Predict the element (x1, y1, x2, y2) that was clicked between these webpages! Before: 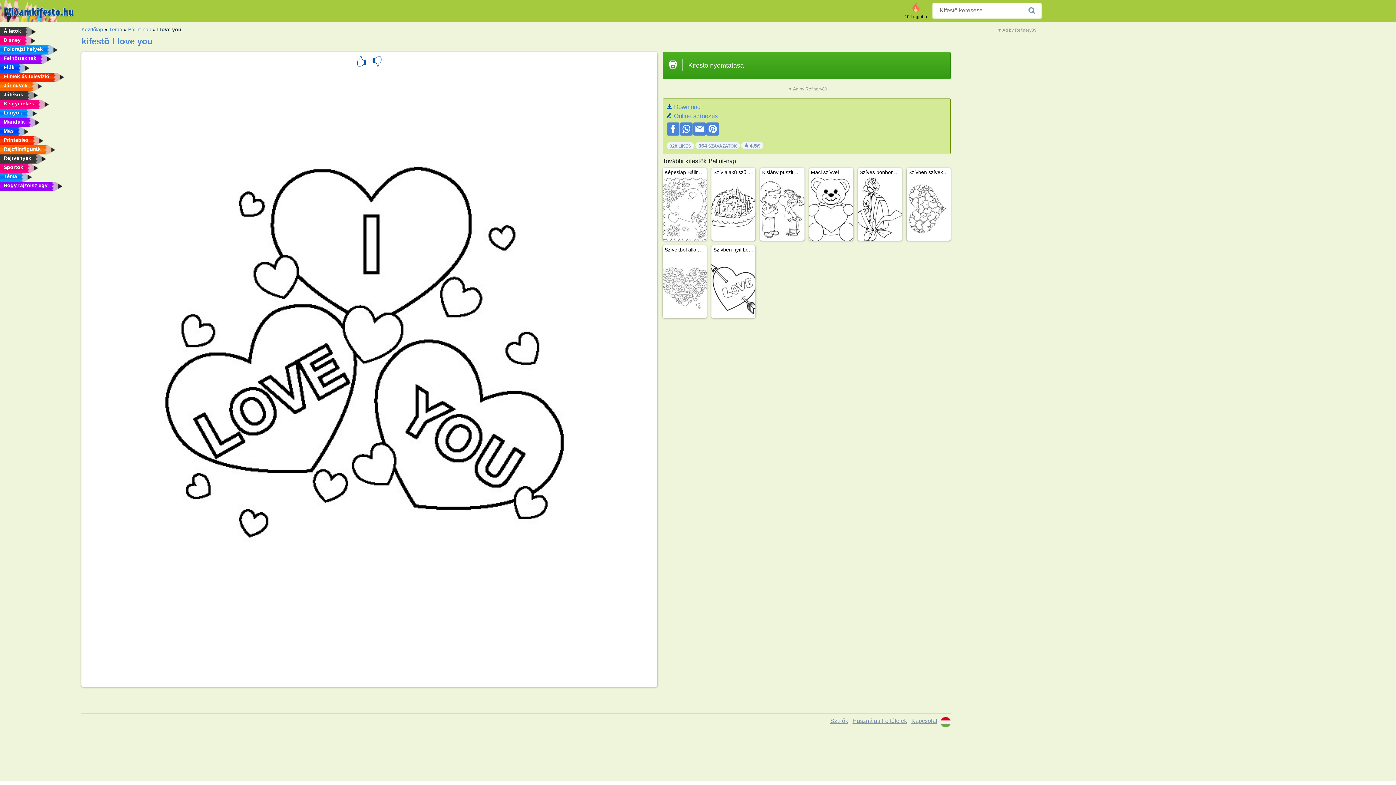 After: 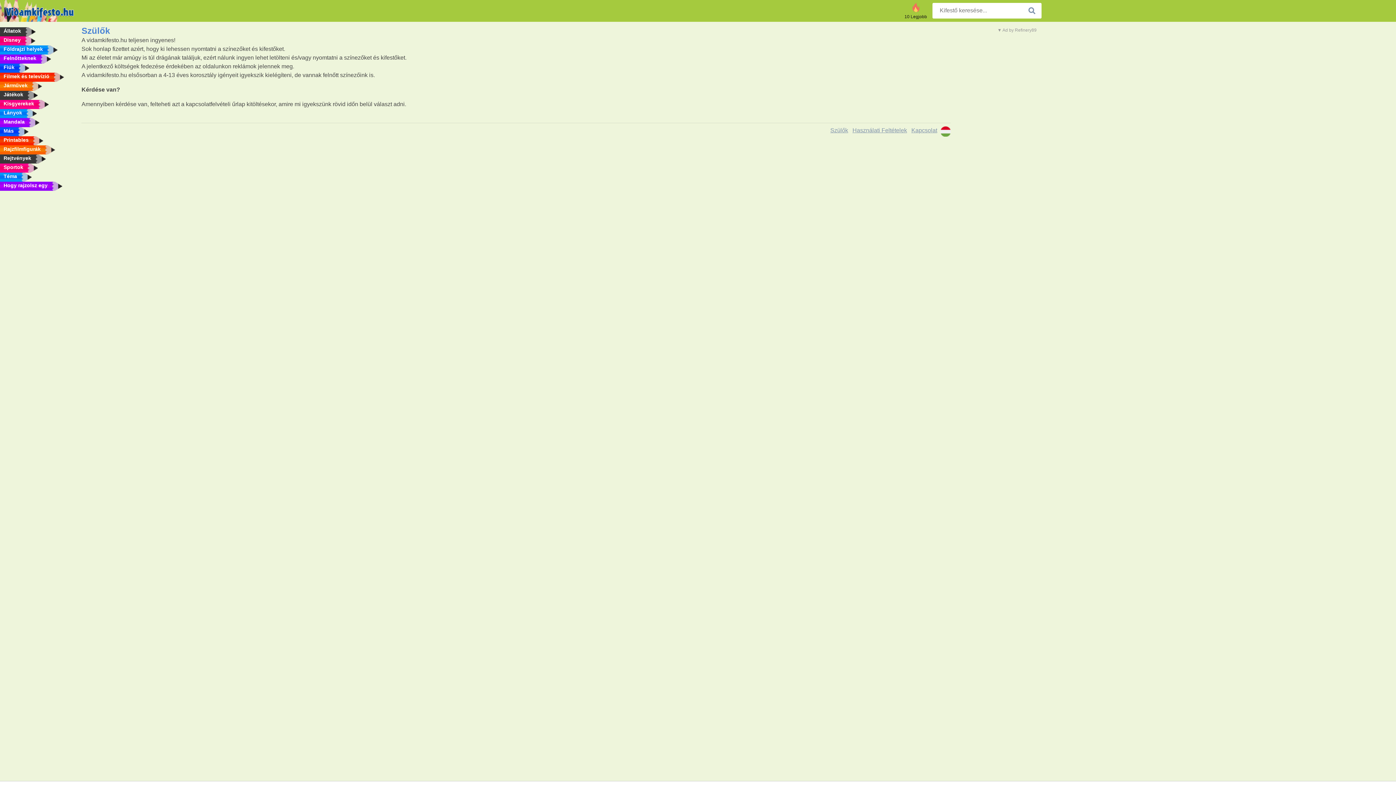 Action: label: Szülők bbox: (830, 718, 848, 724)